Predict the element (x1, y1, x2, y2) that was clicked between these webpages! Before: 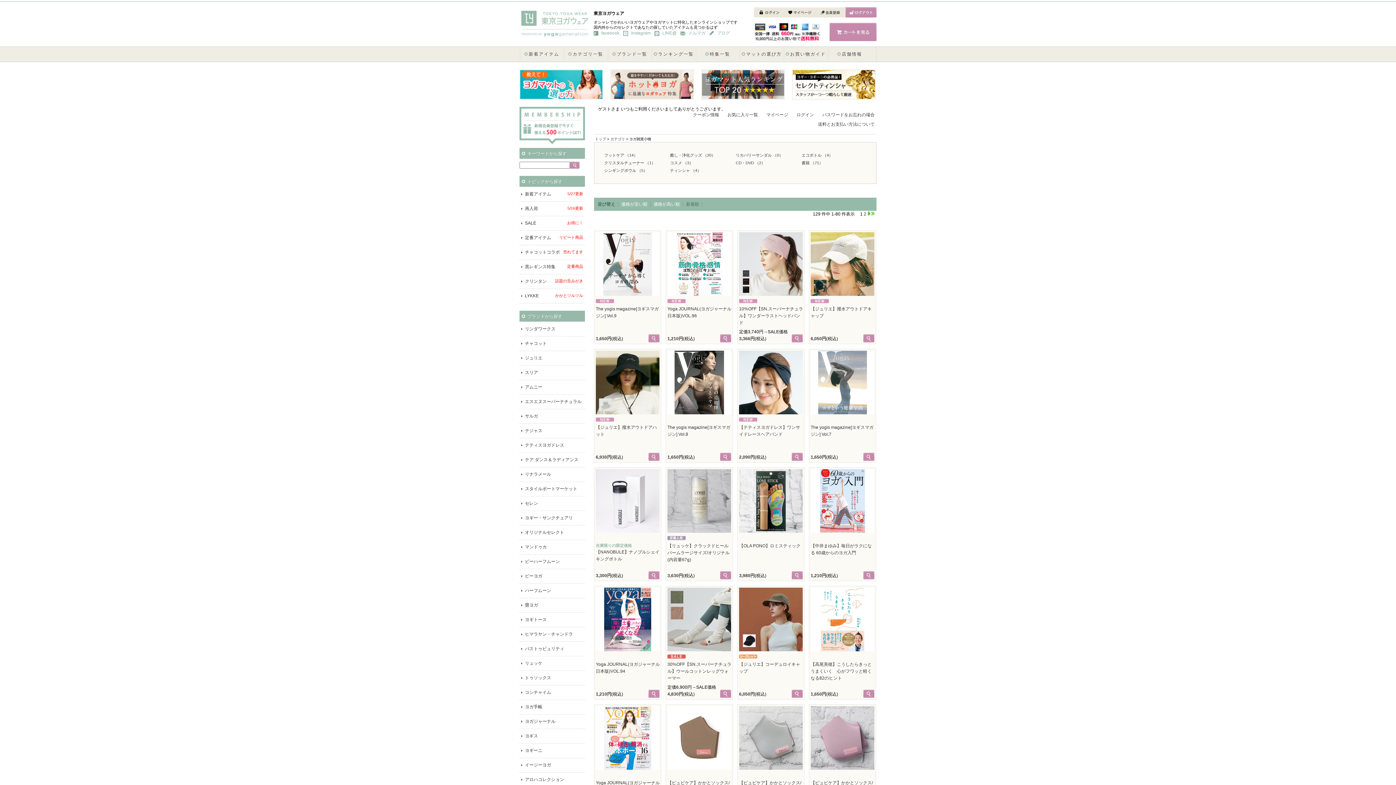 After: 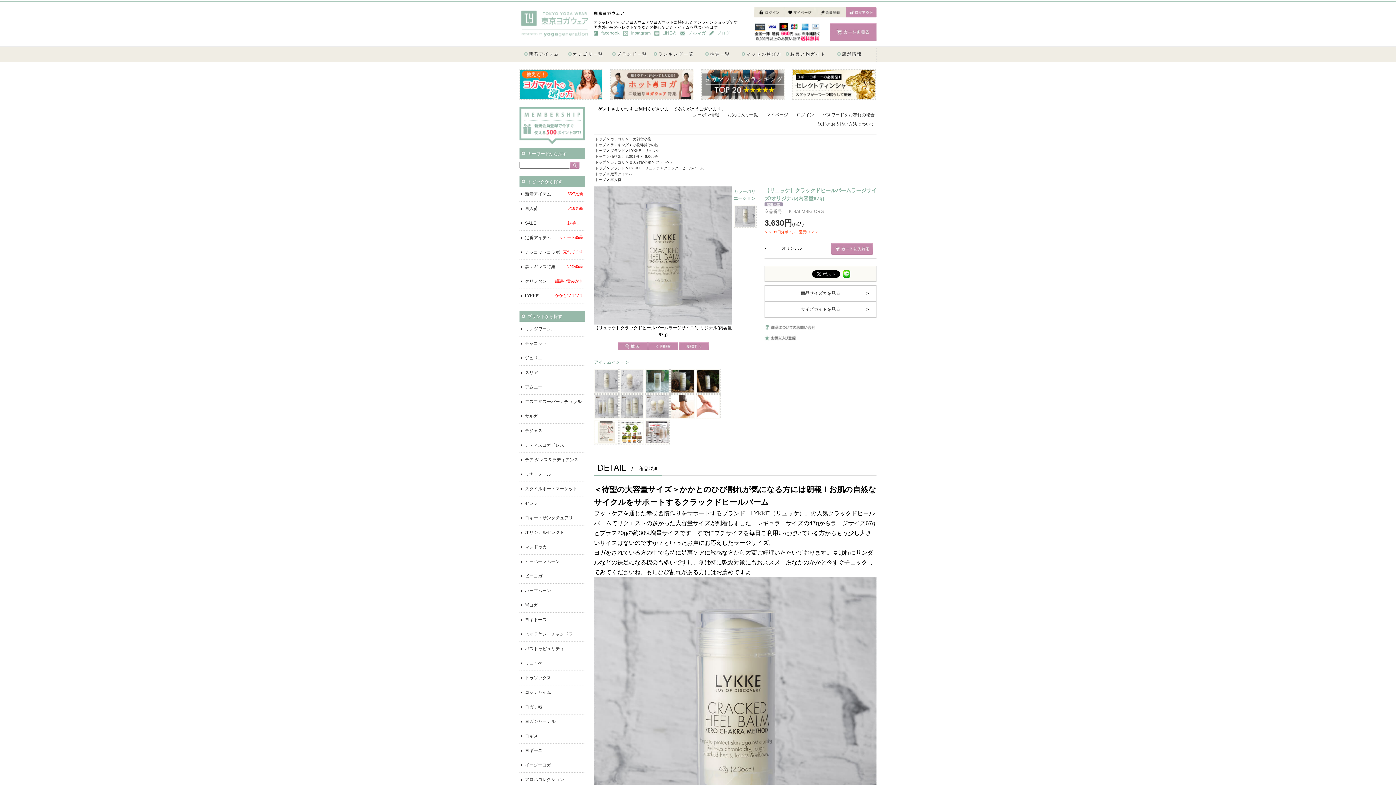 Action: bbox: (667, 469, 731, 533)